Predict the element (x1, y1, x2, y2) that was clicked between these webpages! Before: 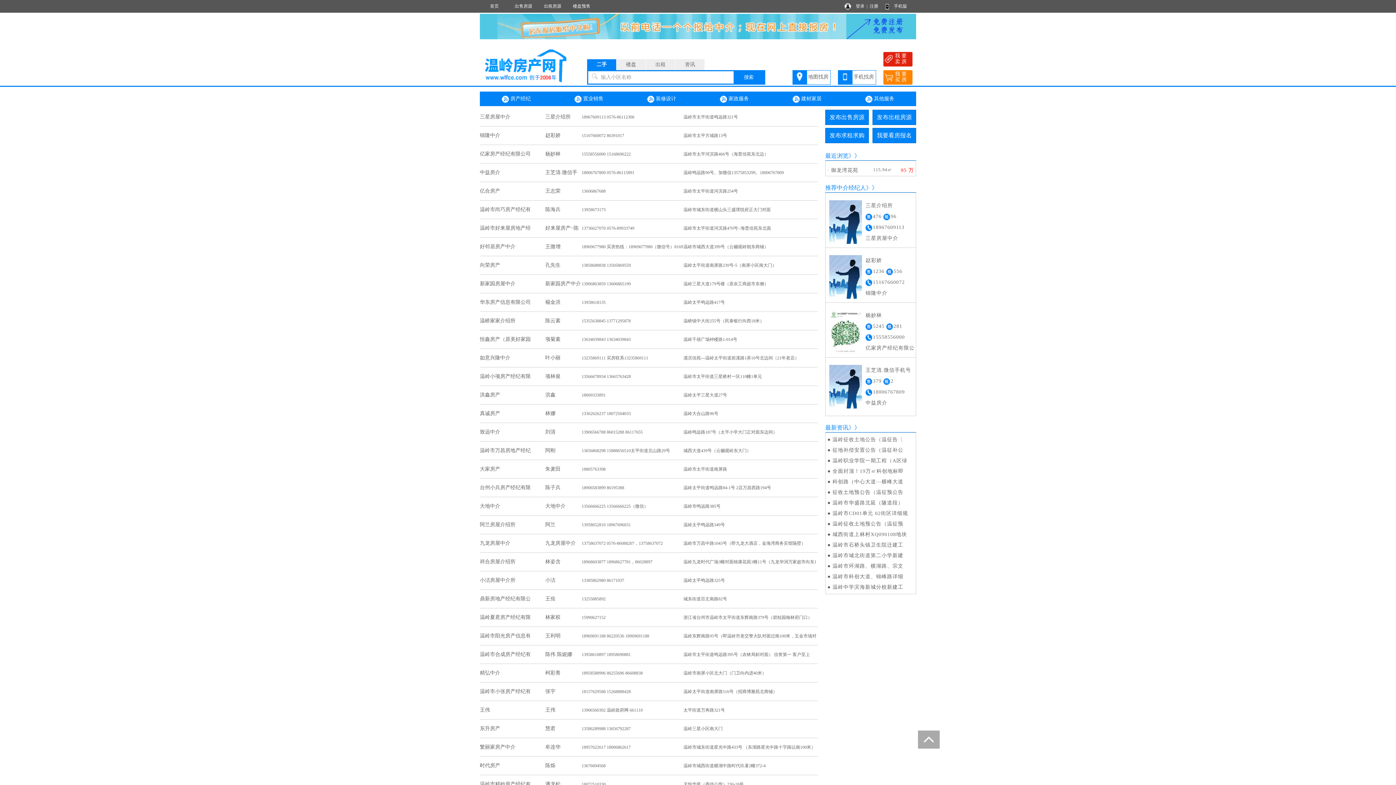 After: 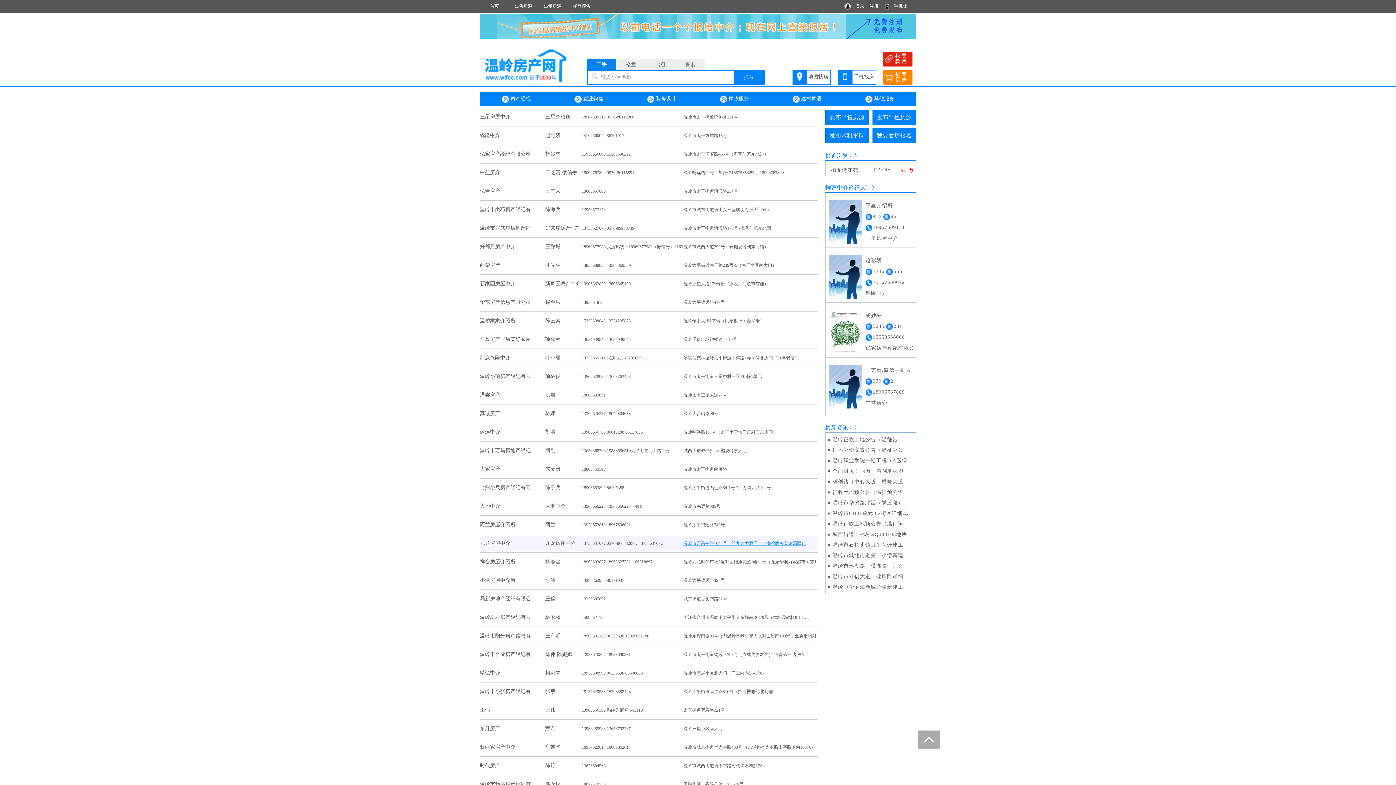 Action: label: 温岭市万昌中路1043号（即九龙大酒店，金海湾商务宾馆隔壁） bbox: (683, 541, 805, 546)